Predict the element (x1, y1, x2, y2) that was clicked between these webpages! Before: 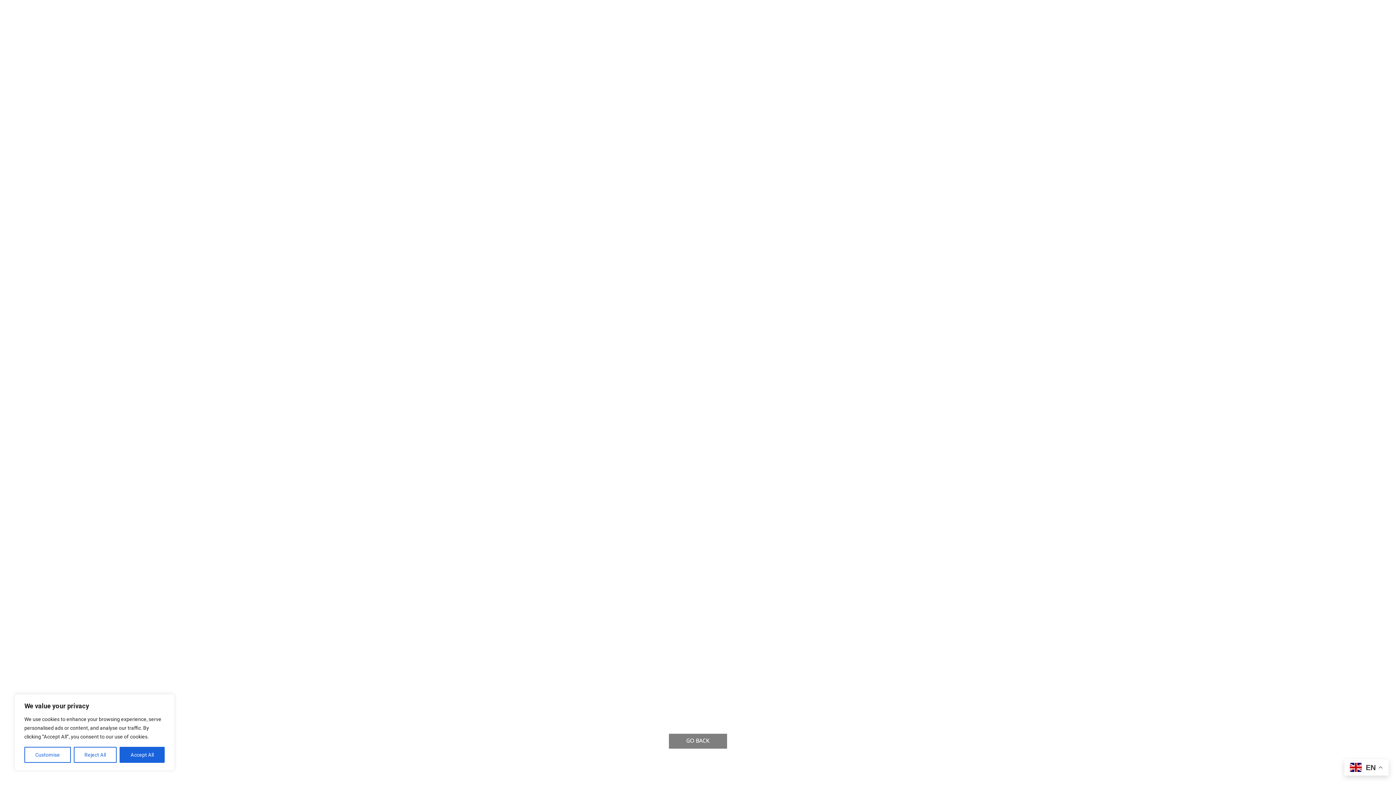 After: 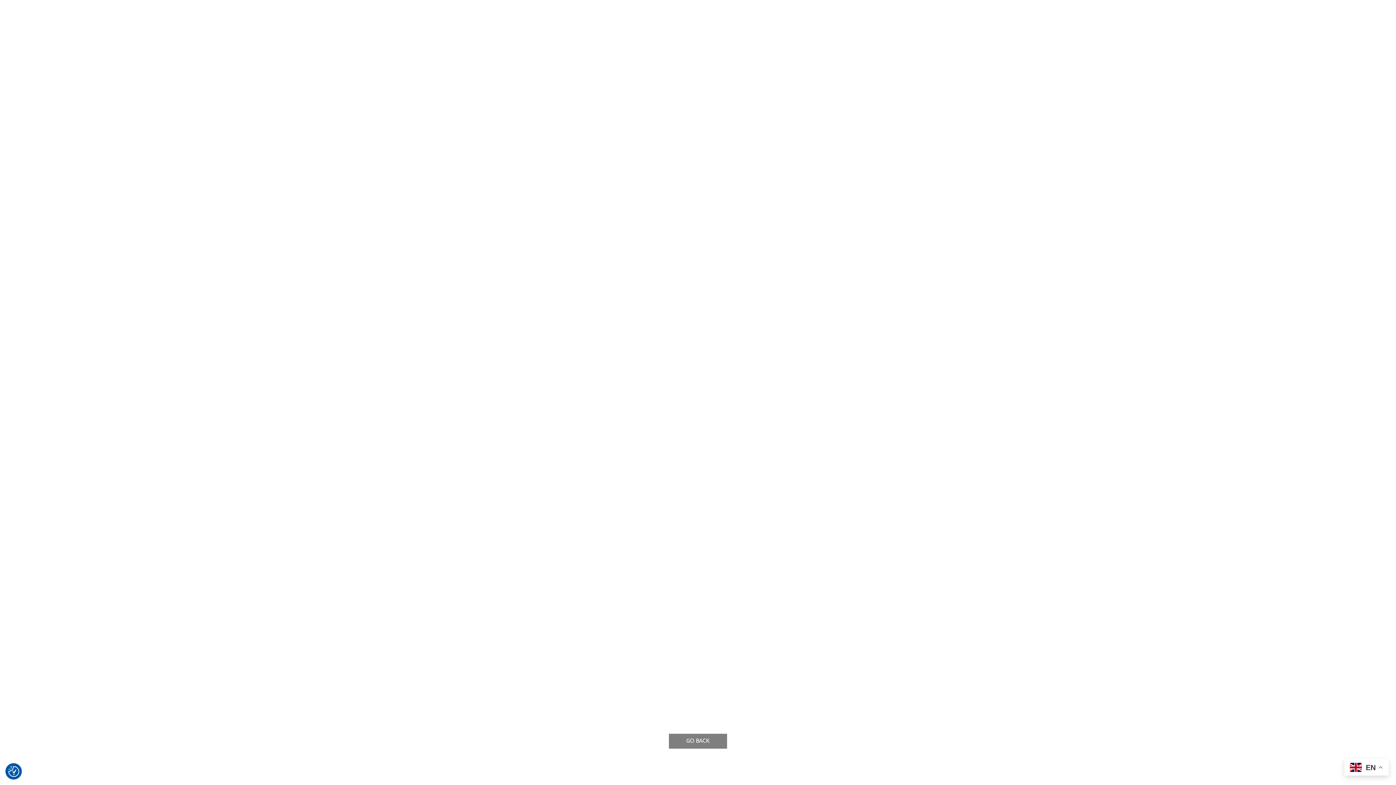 Action: bbox: (119, 747, 164, 763) label: Accept All